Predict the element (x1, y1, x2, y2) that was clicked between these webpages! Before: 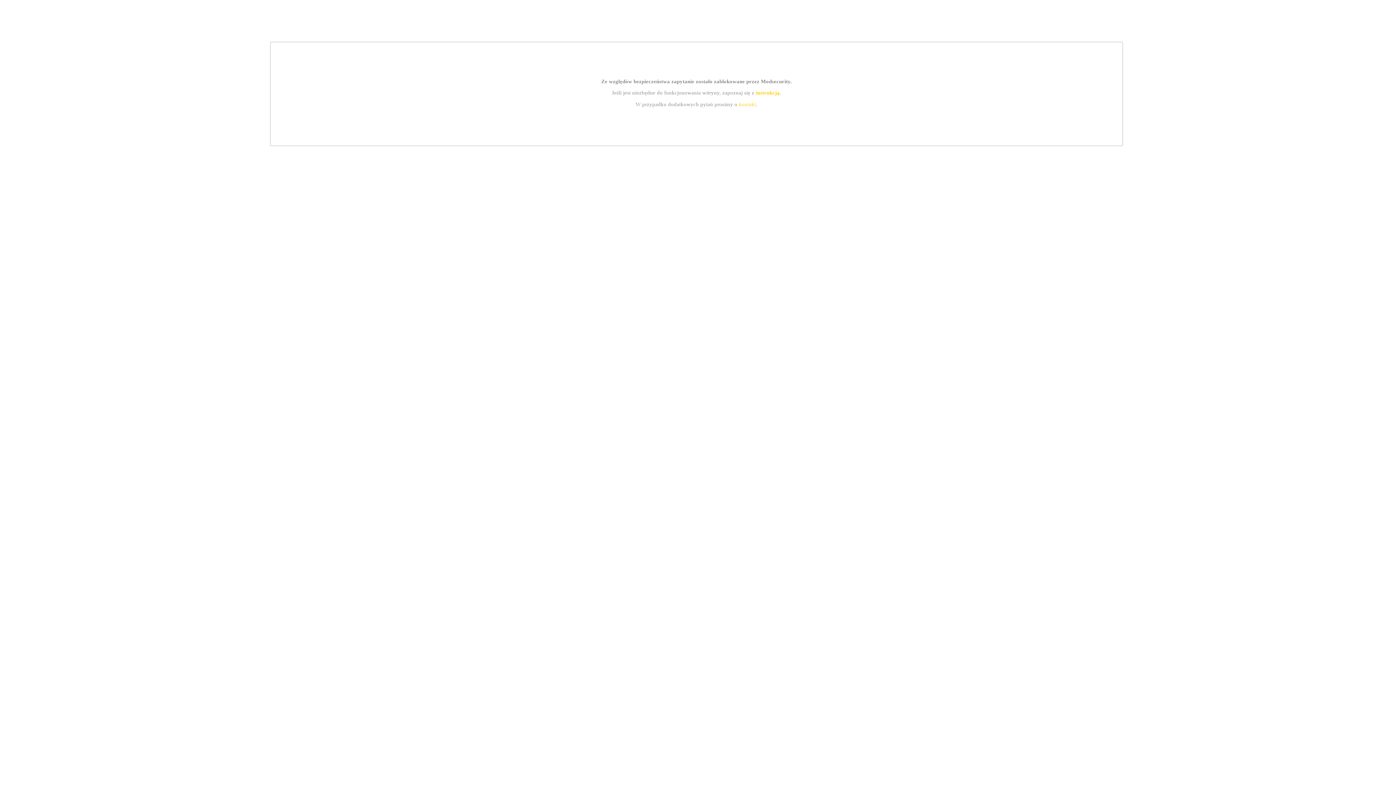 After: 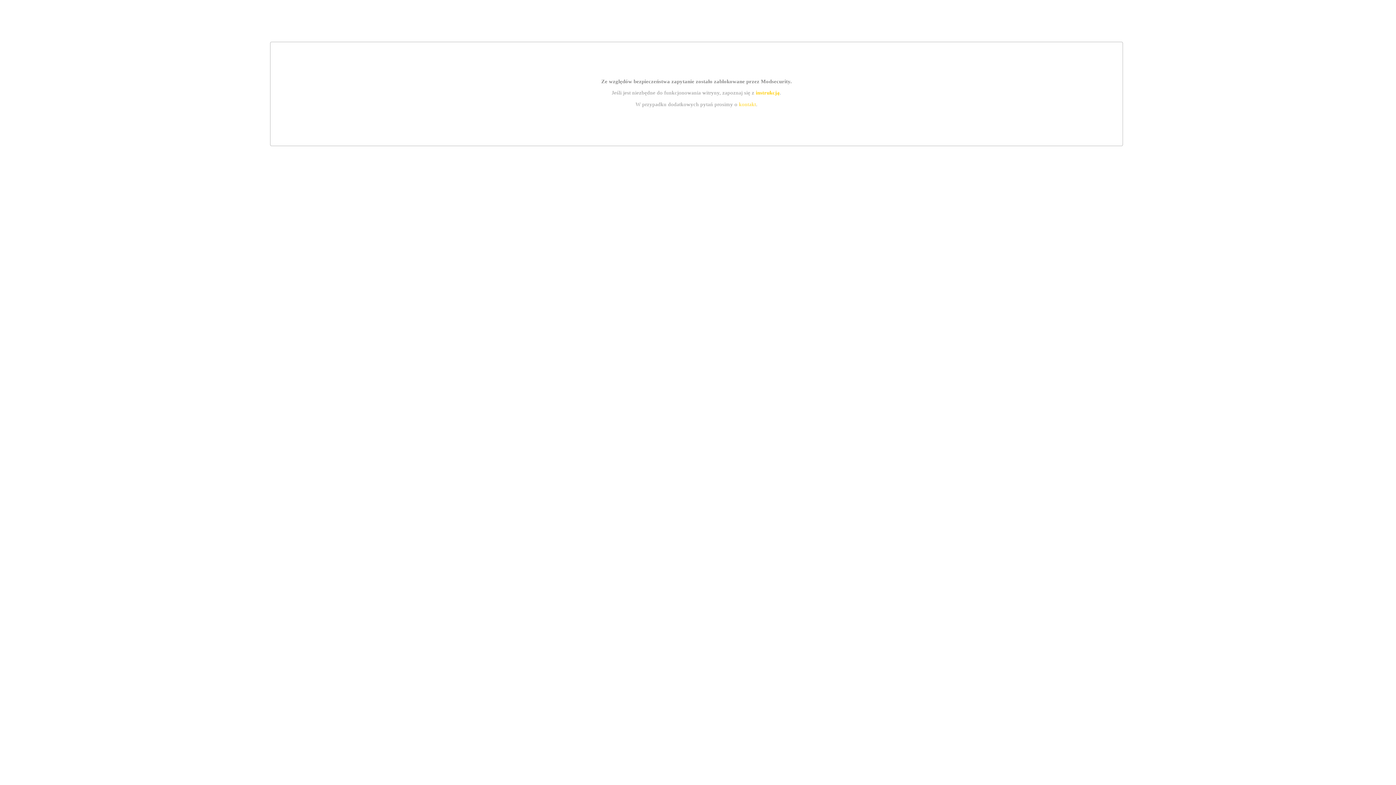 Action: bbox: (755, 89, 779, 95) label: instrukcją